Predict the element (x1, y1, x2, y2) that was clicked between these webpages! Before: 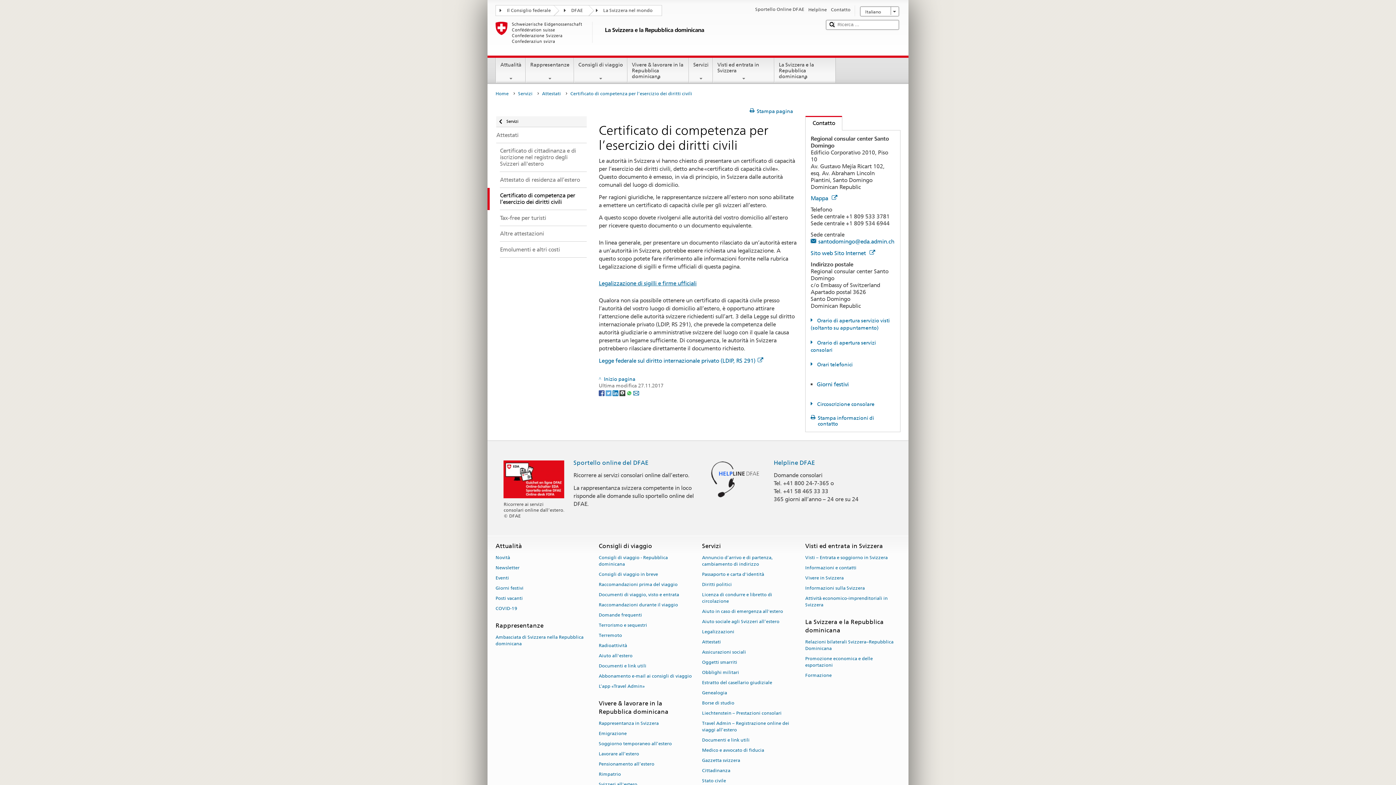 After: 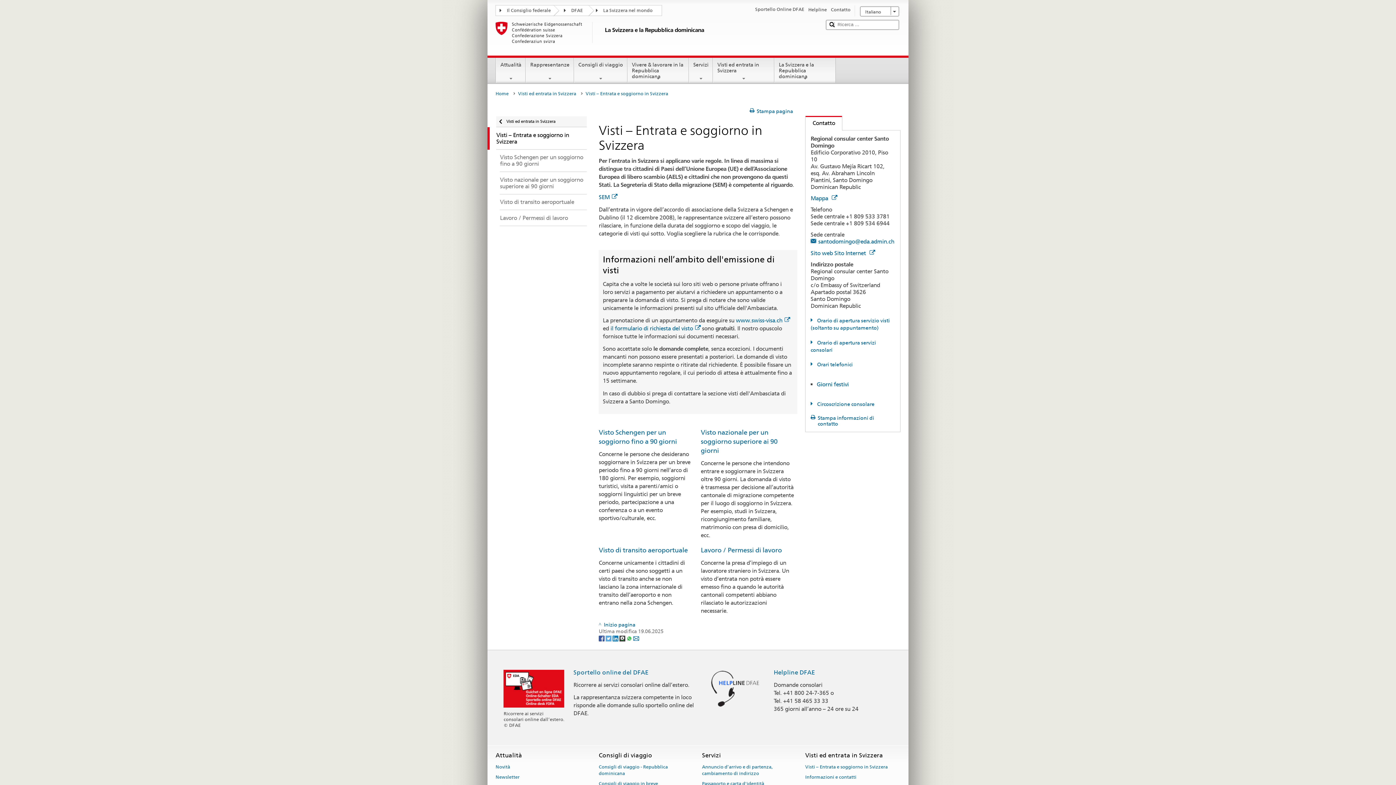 Action: bbox: (805, 552, 888, 562) label: Visti – Entrata e soggiorno in Svizzera